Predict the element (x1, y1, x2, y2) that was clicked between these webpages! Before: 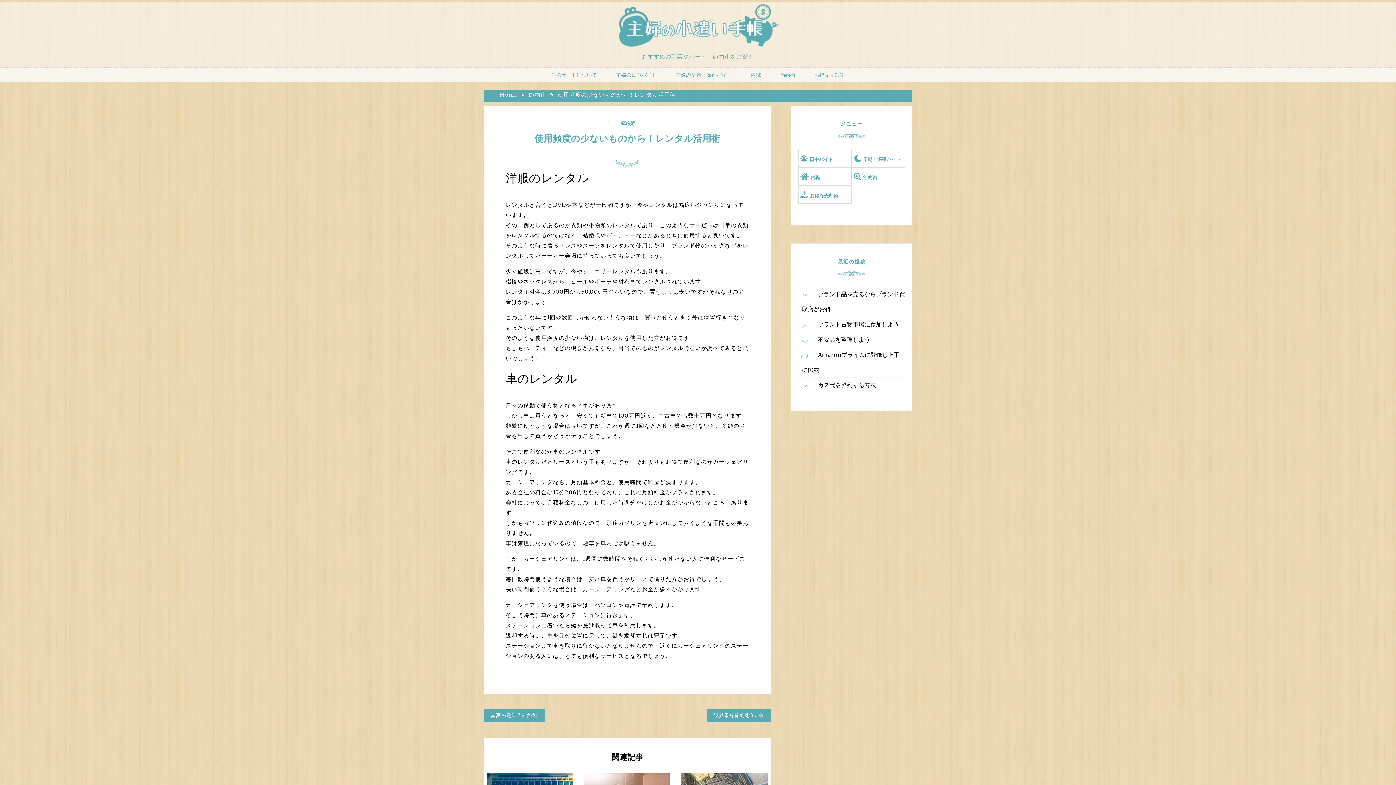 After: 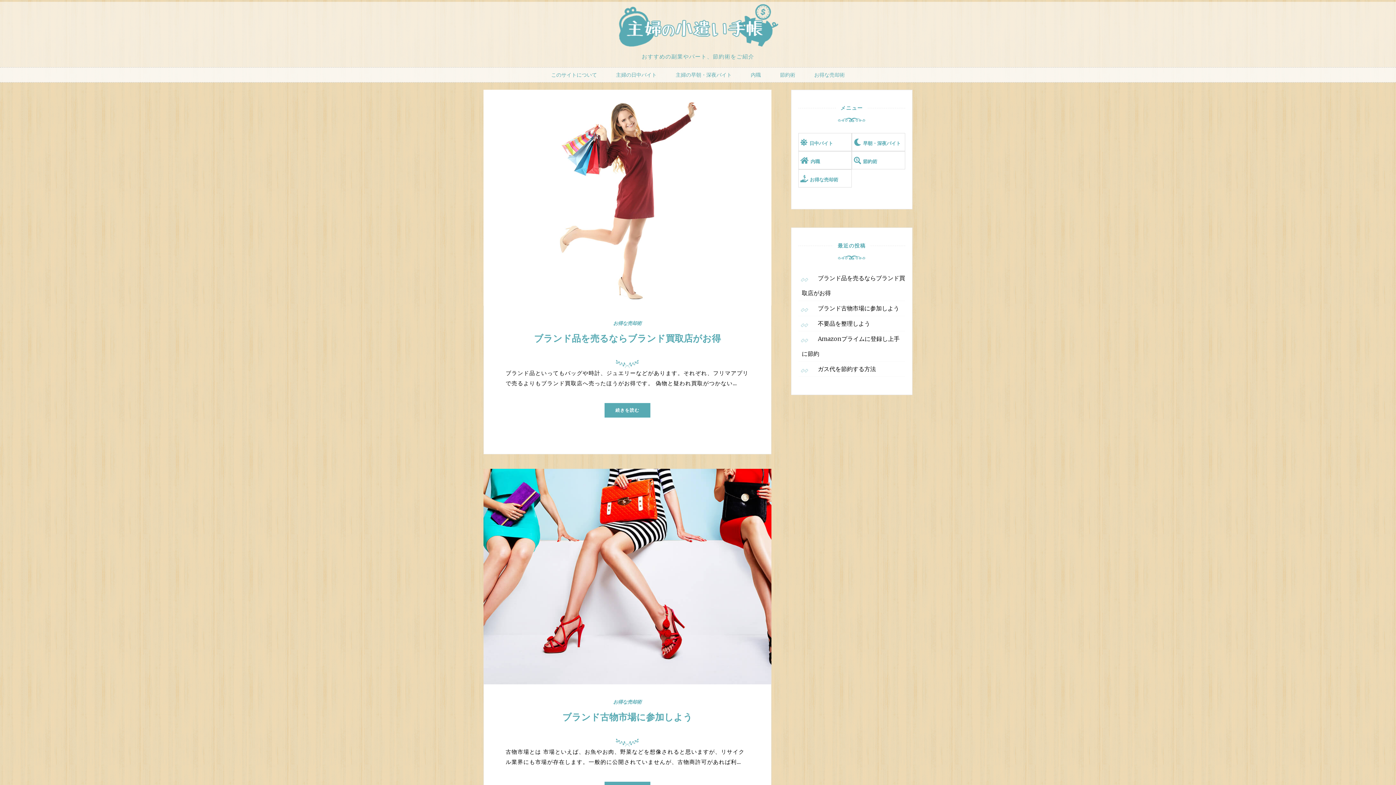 Action: bbox: (614, 22, 781, 28)